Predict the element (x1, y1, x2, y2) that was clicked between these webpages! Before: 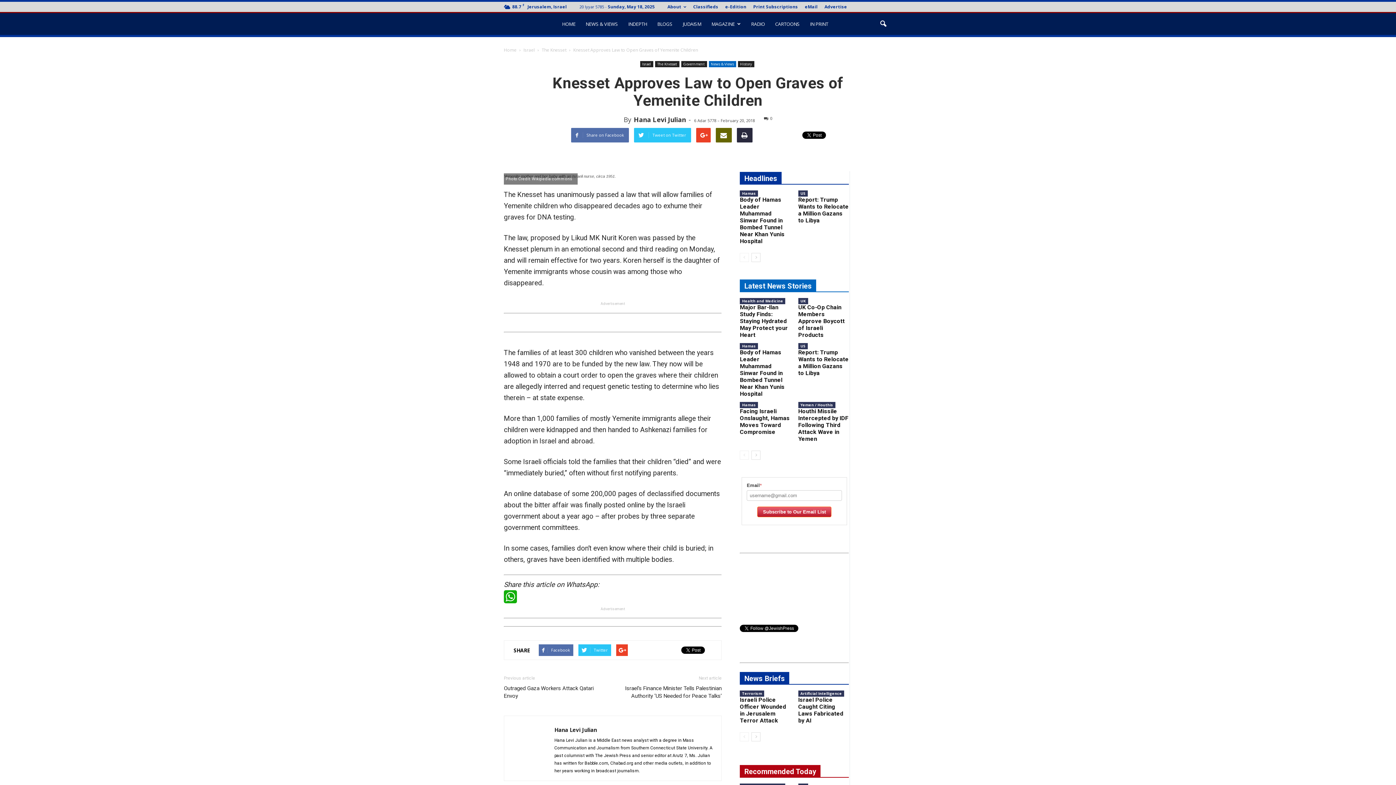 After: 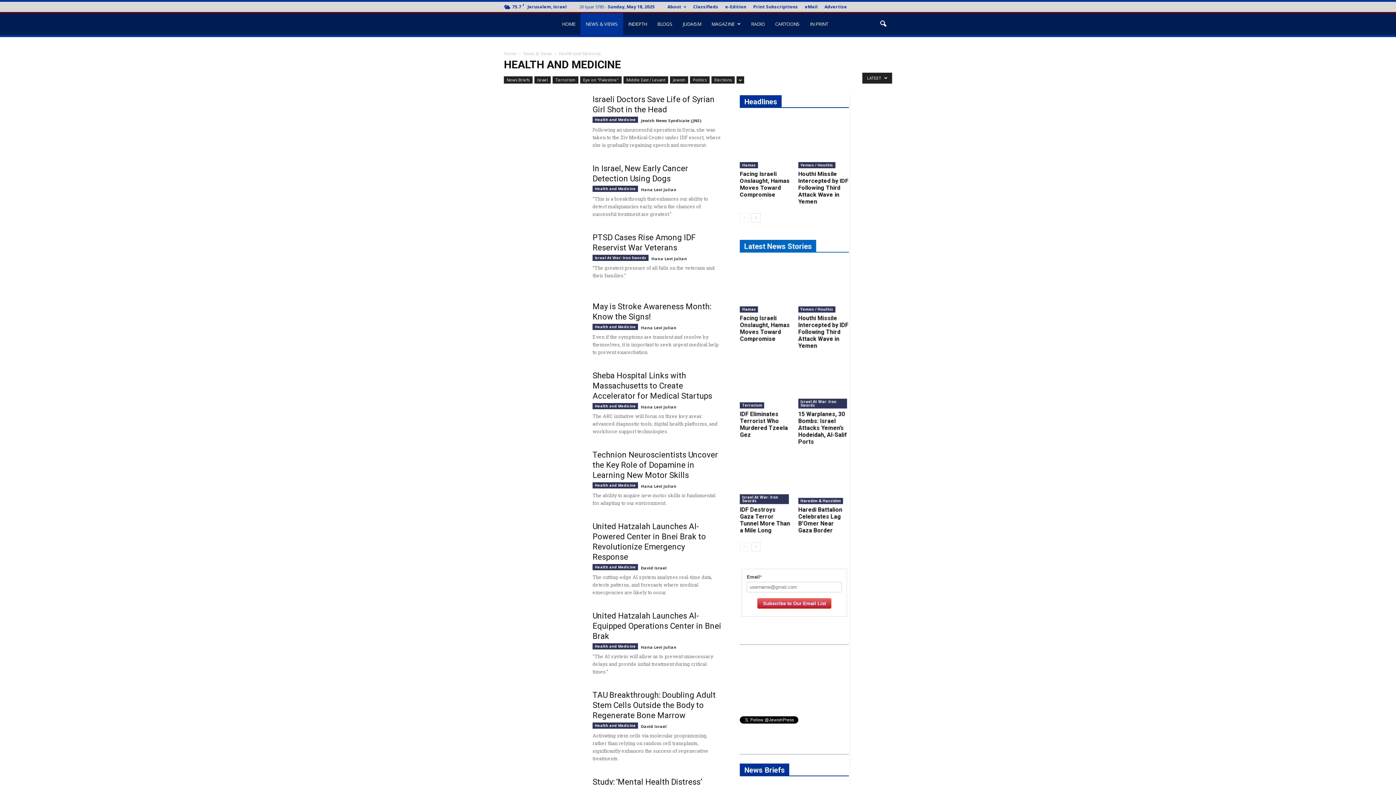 Action: bbox: (740, 298, 785, 304) label: Health and Medicine